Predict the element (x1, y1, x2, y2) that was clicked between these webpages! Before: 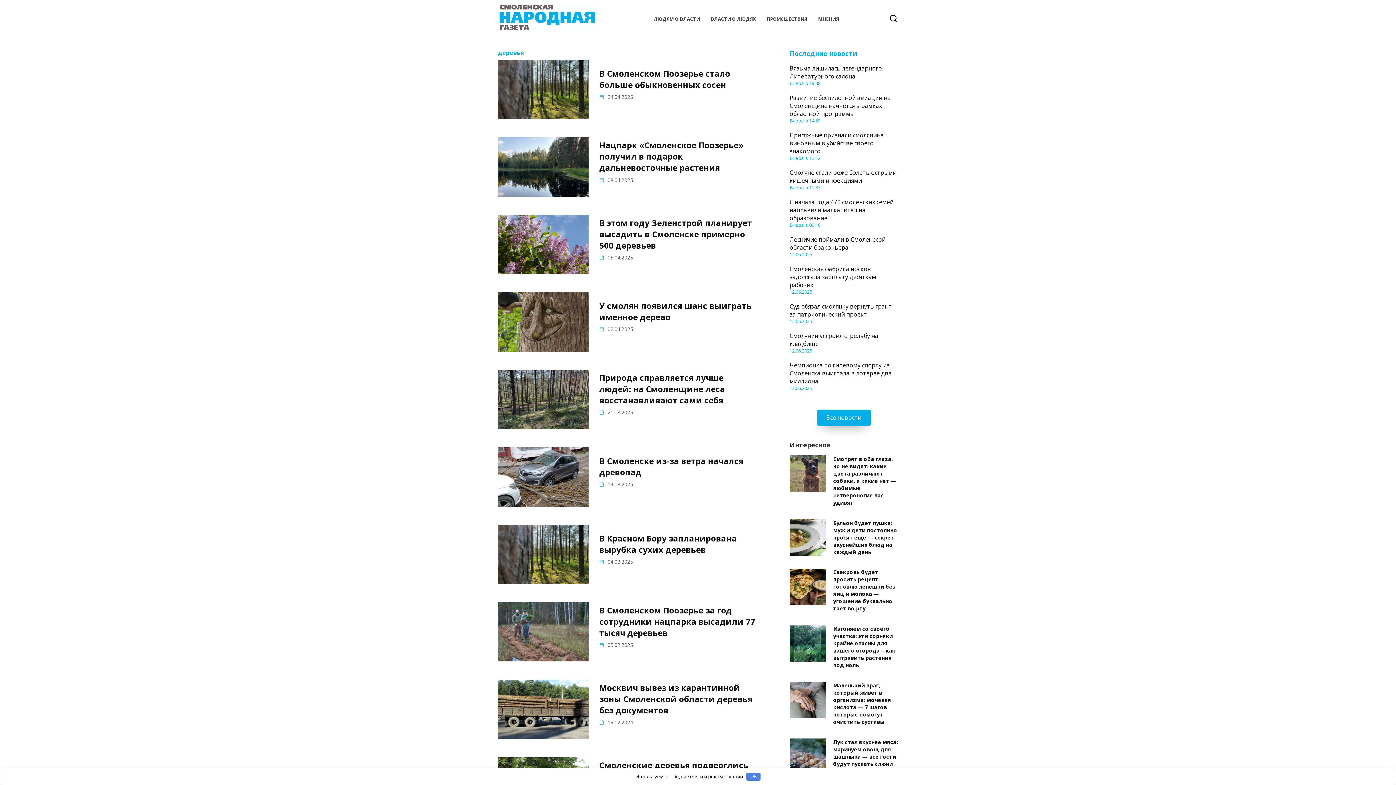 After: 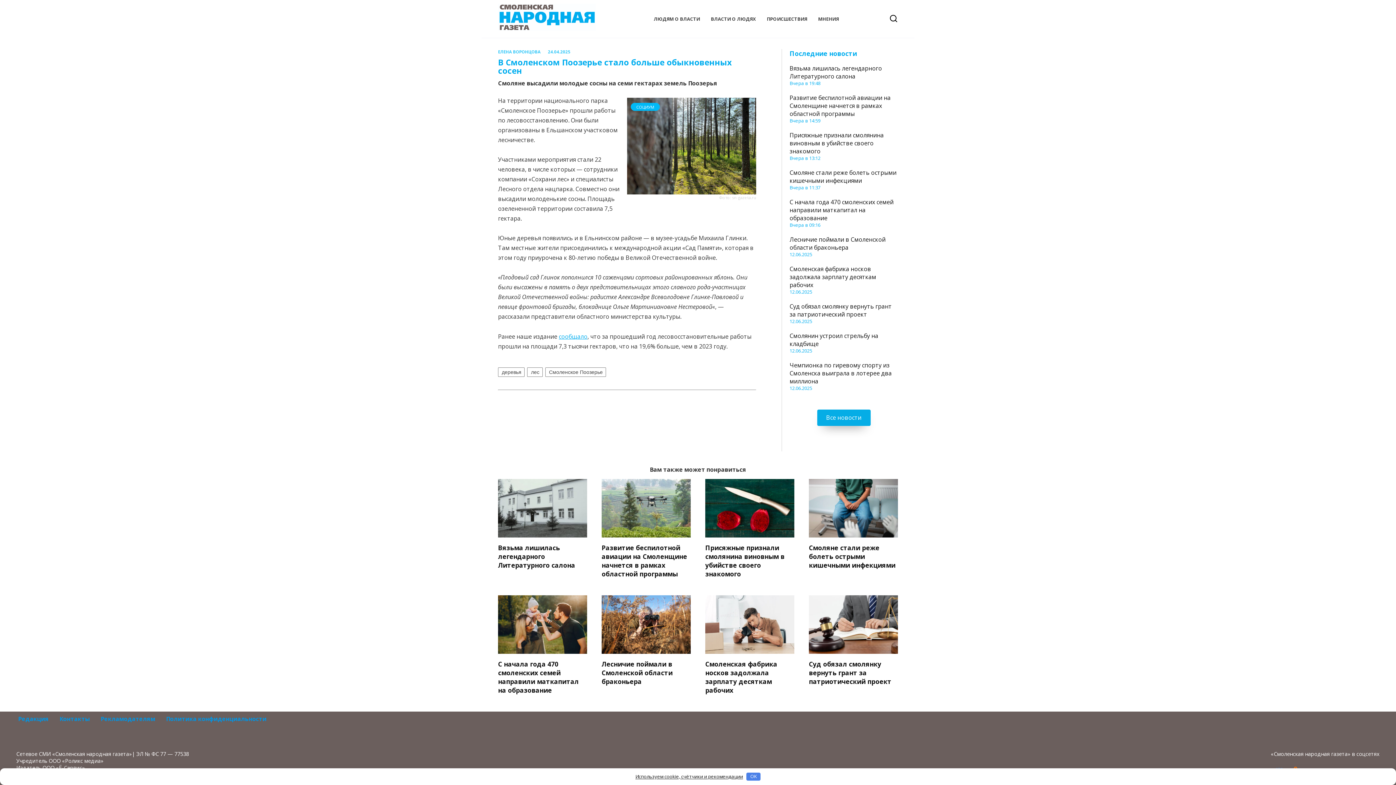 Action: bbox: (599, 67, 730, 91) label: В Смоленском Поозерье стало больше обыкновенных сосен